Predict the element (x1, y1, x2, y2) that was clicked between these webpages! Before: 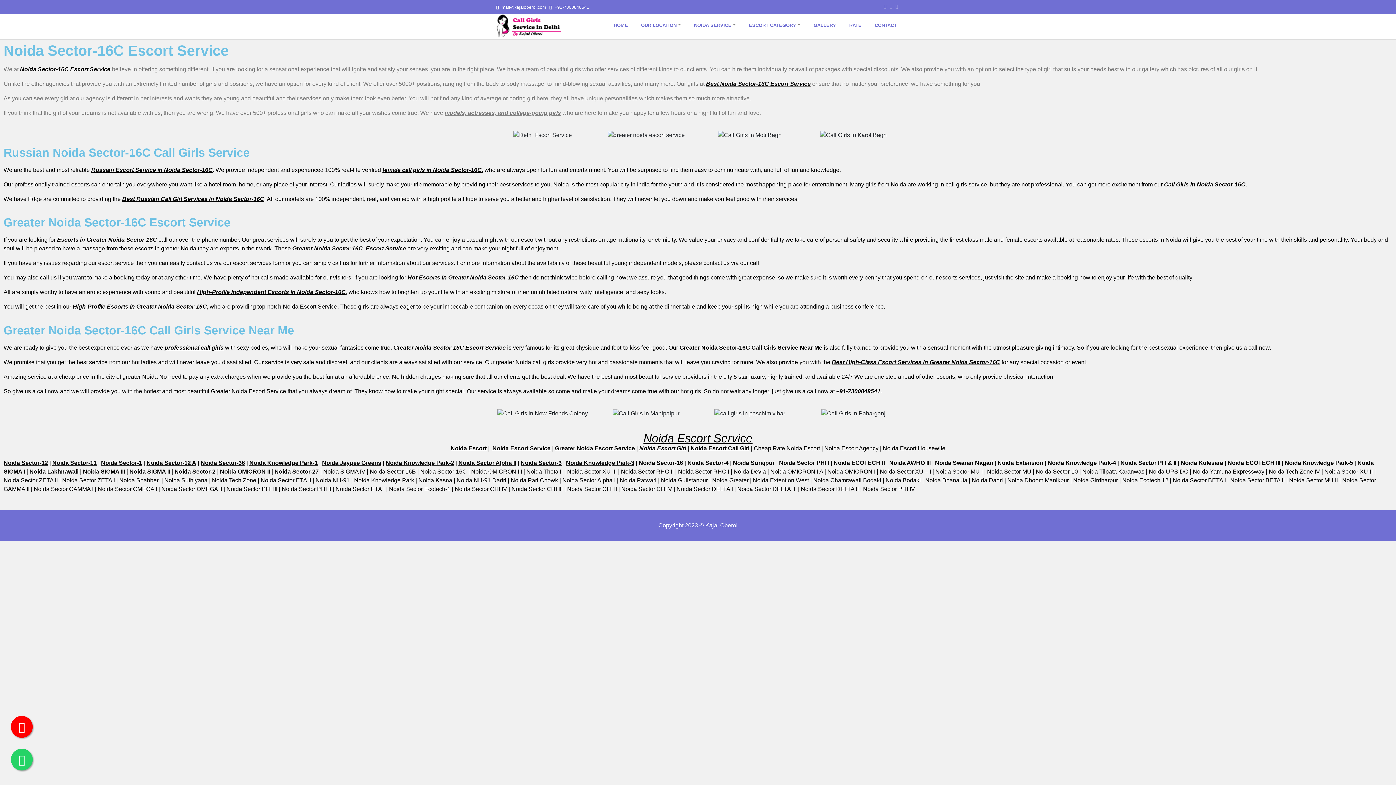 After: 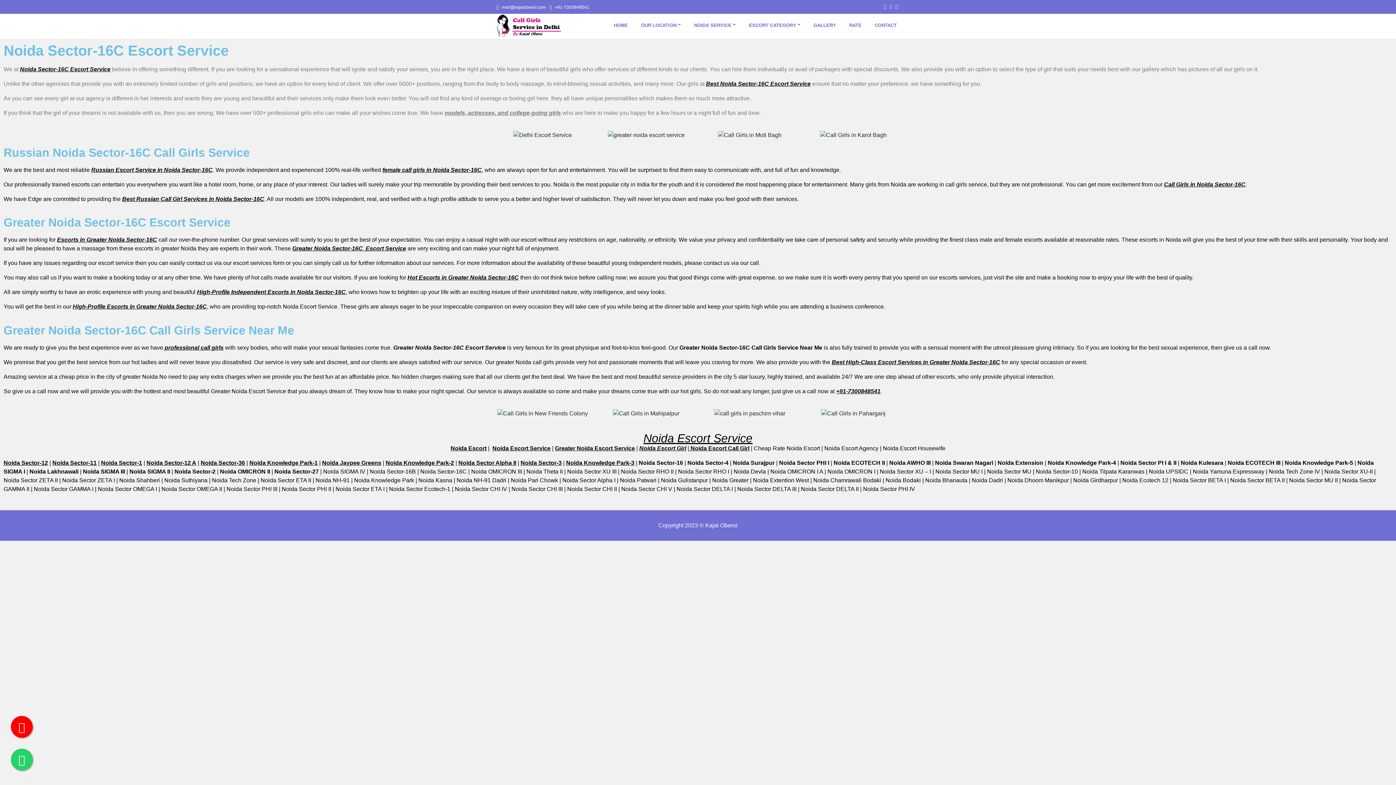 Action: bbox: (885, 568, 921, 574) label: Noida Bodaki